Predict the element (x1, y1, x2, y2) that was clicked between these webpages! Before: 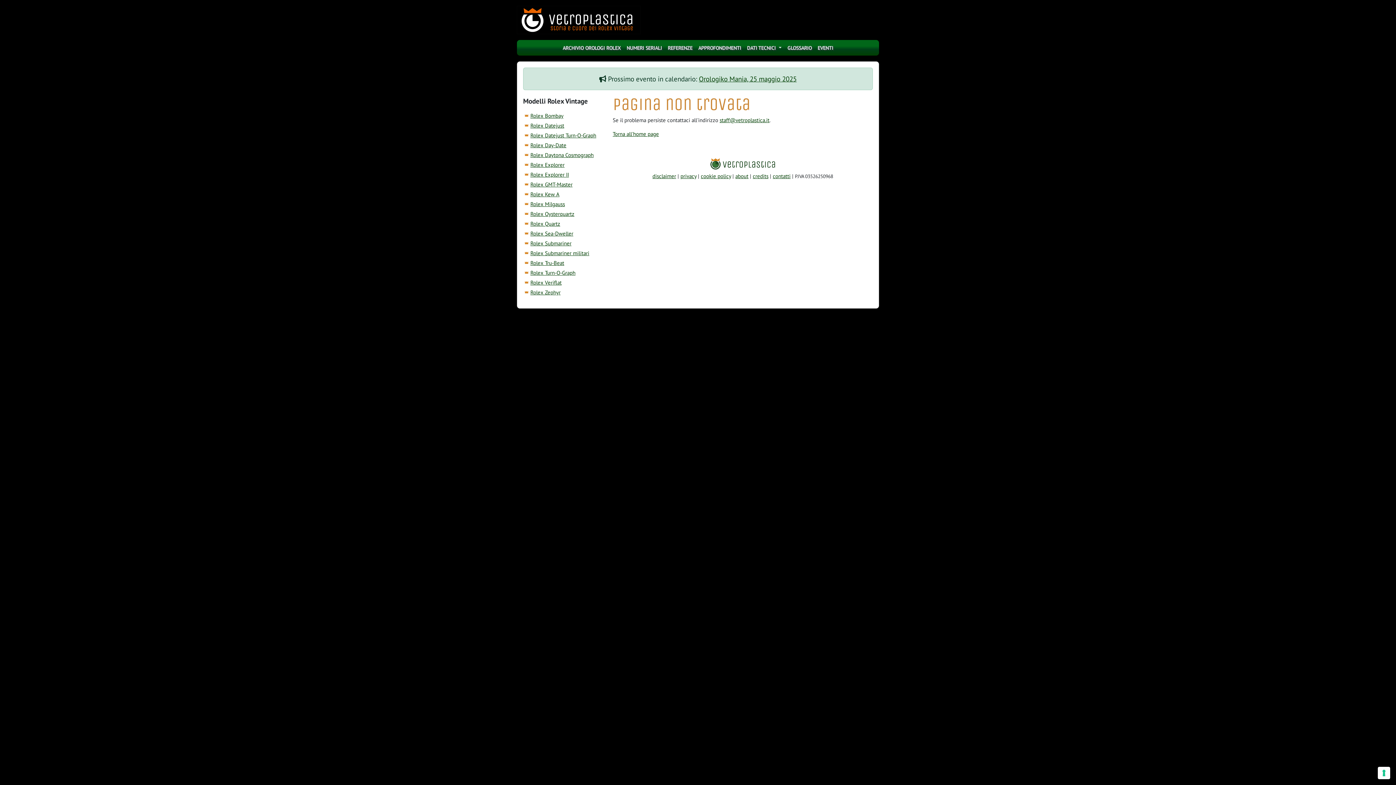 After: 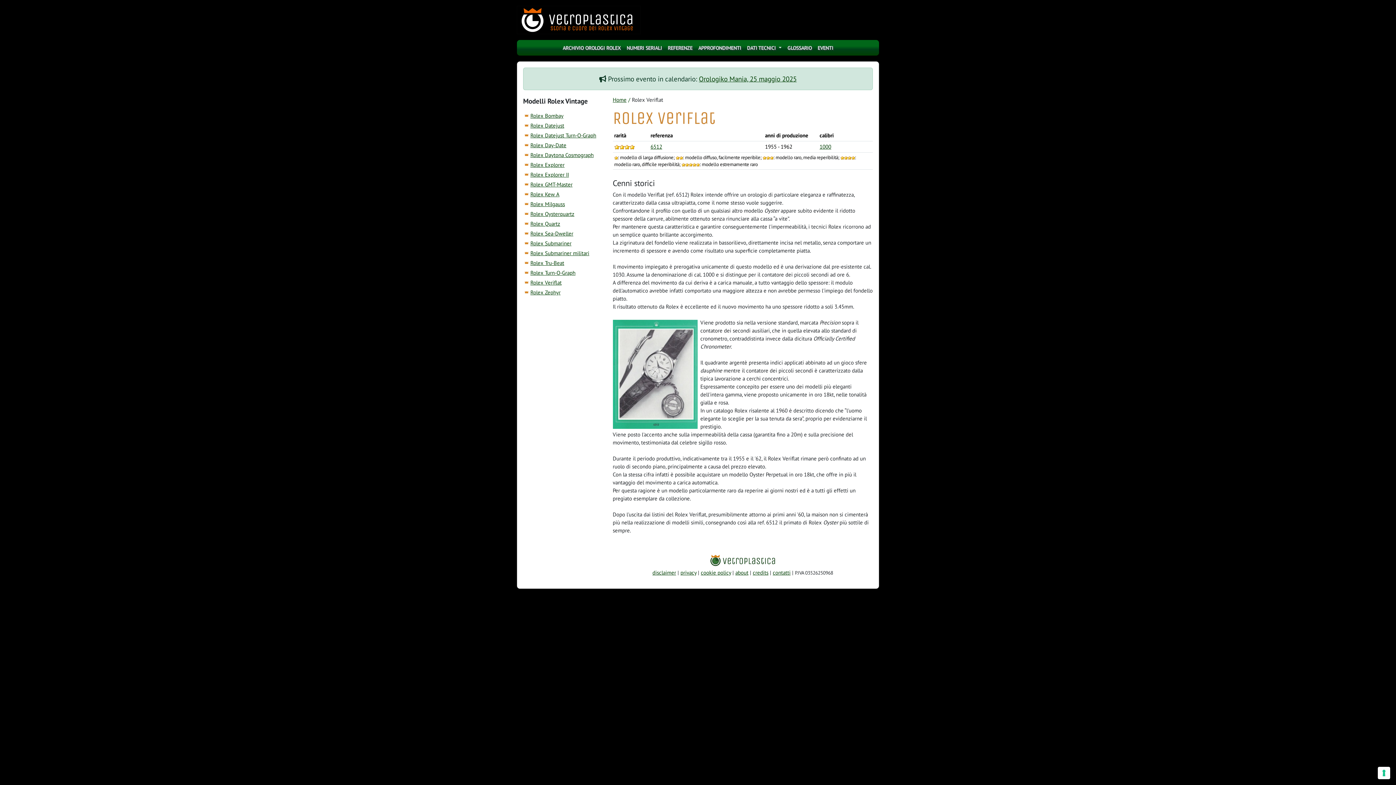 Action: label: Rolex Veriflat bbox: (530, 279, 561, 286)